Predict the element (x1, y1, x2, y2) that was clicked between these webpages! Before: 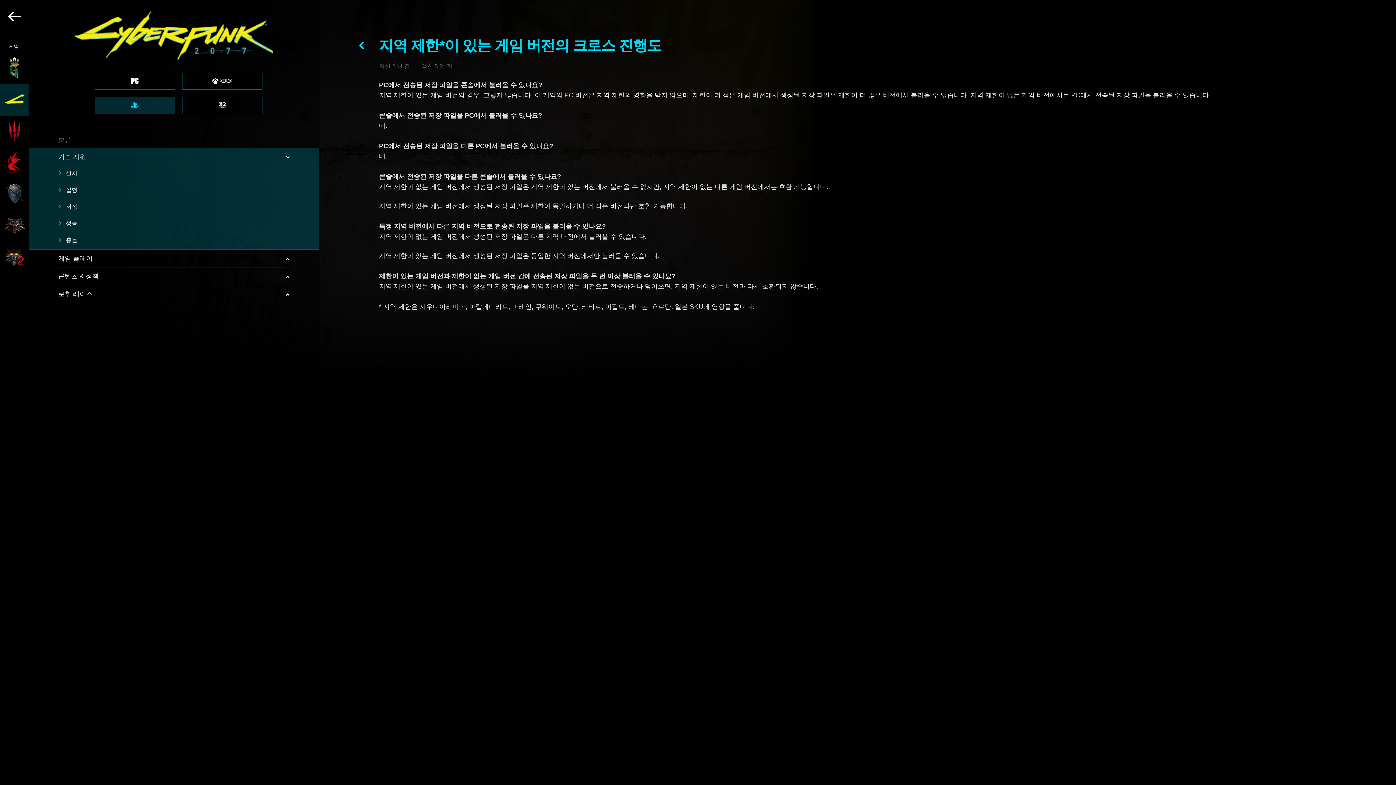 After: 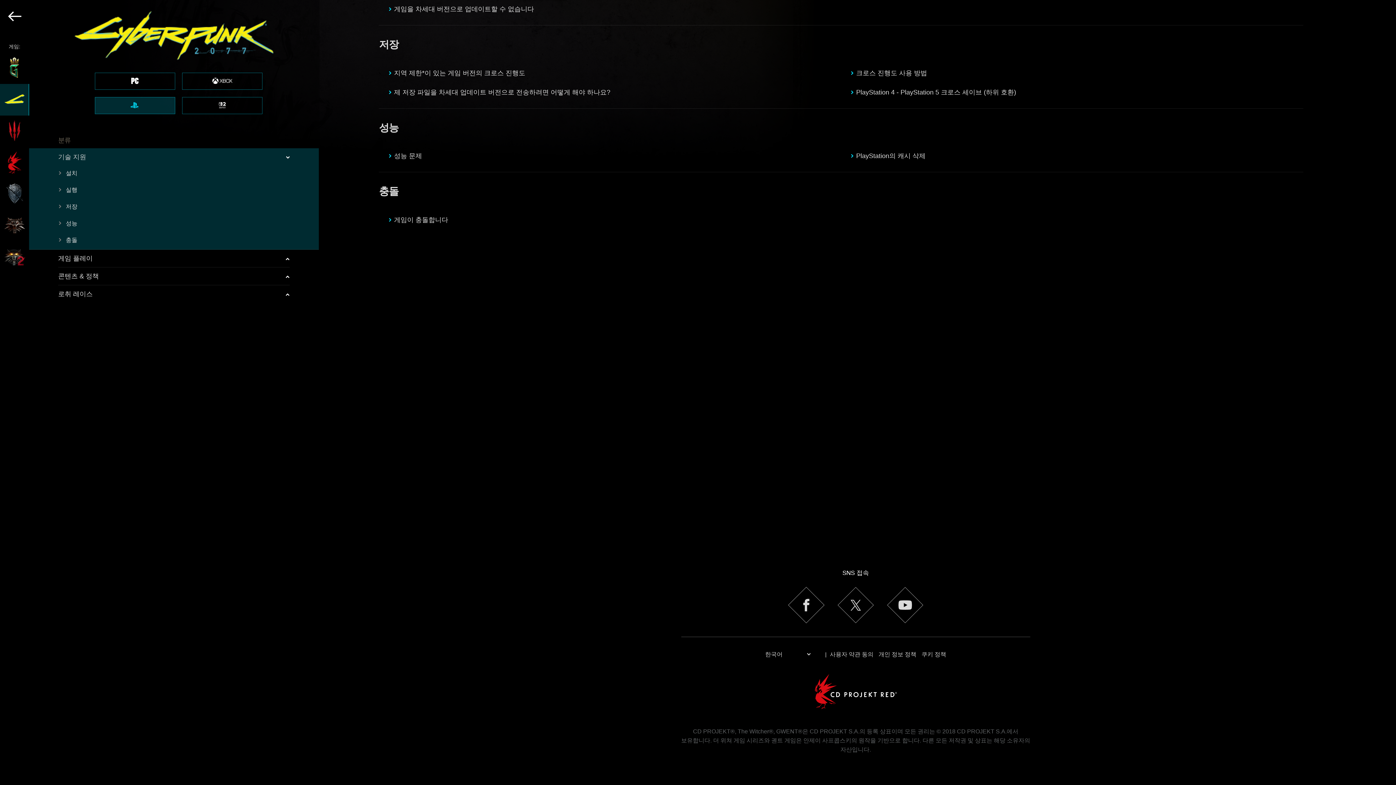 Action: label: 저장 bbox: (58, 203, 77, 209)